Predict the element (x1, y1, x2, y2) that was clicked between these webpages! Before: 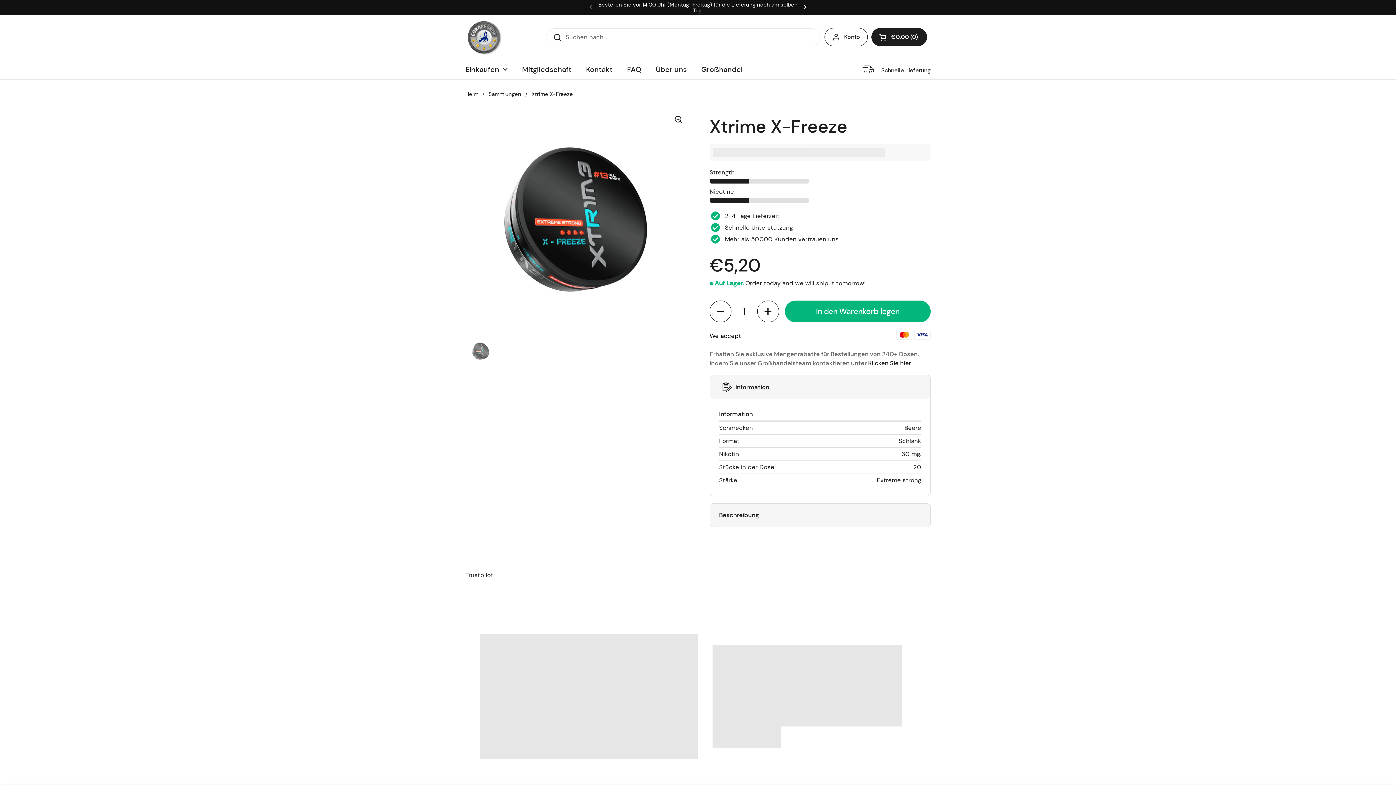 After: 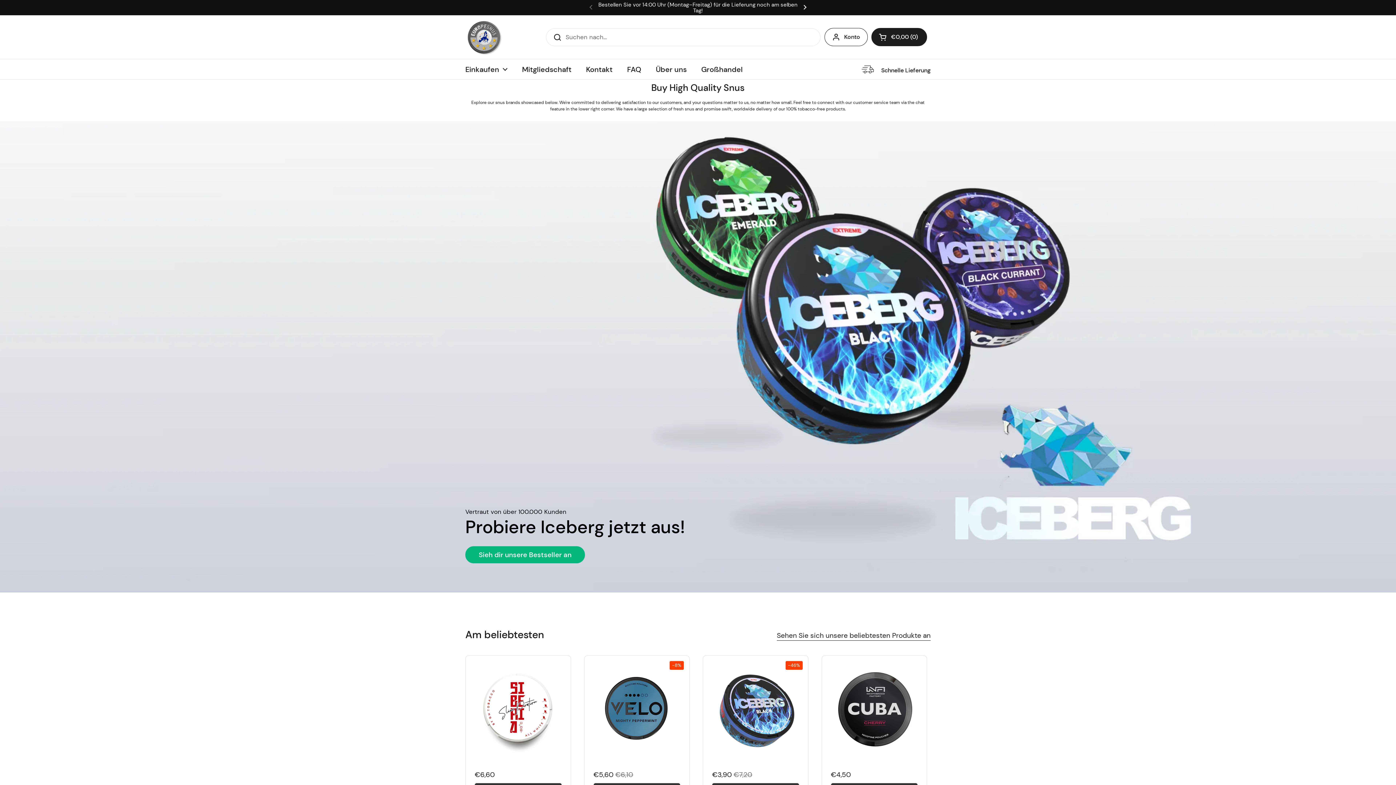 Action: bbox: (465, 18, 502, 55)